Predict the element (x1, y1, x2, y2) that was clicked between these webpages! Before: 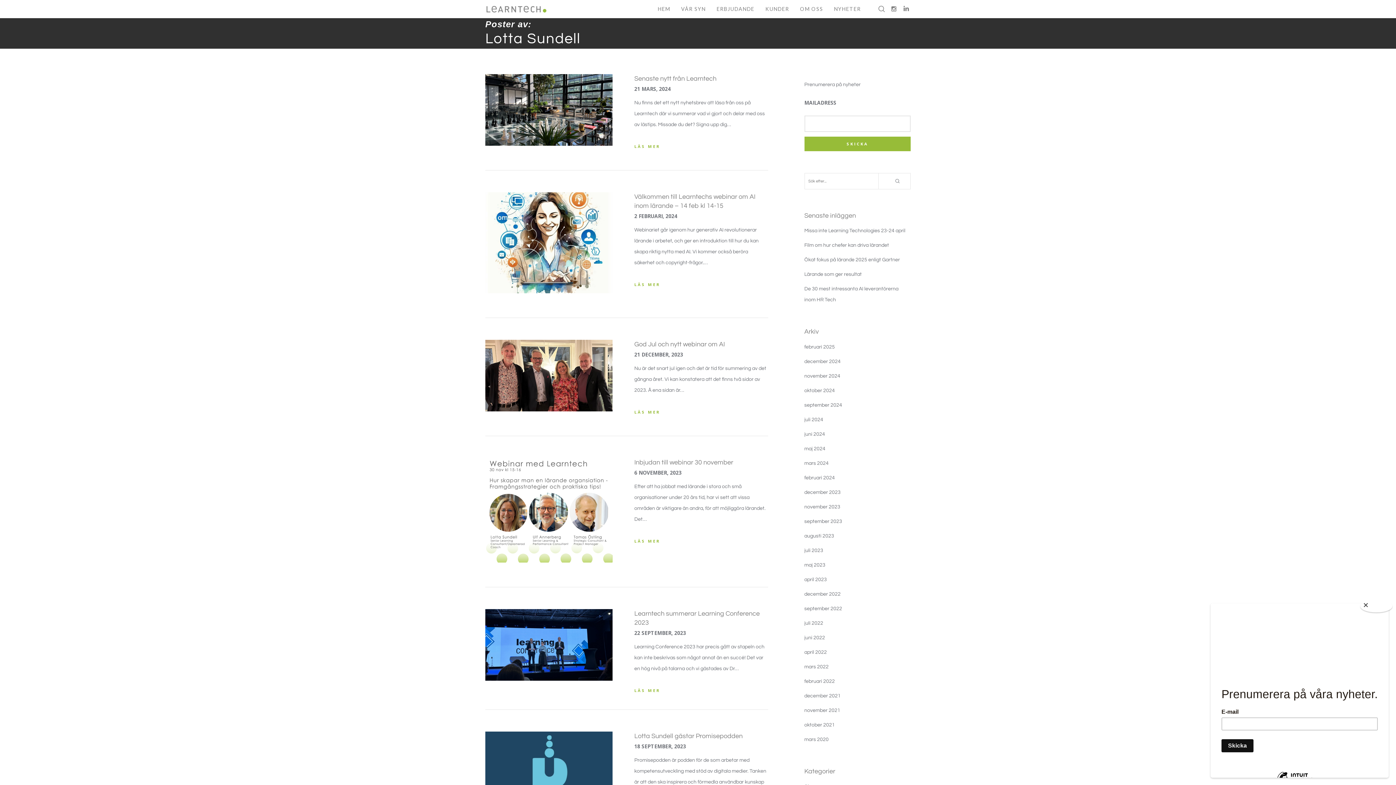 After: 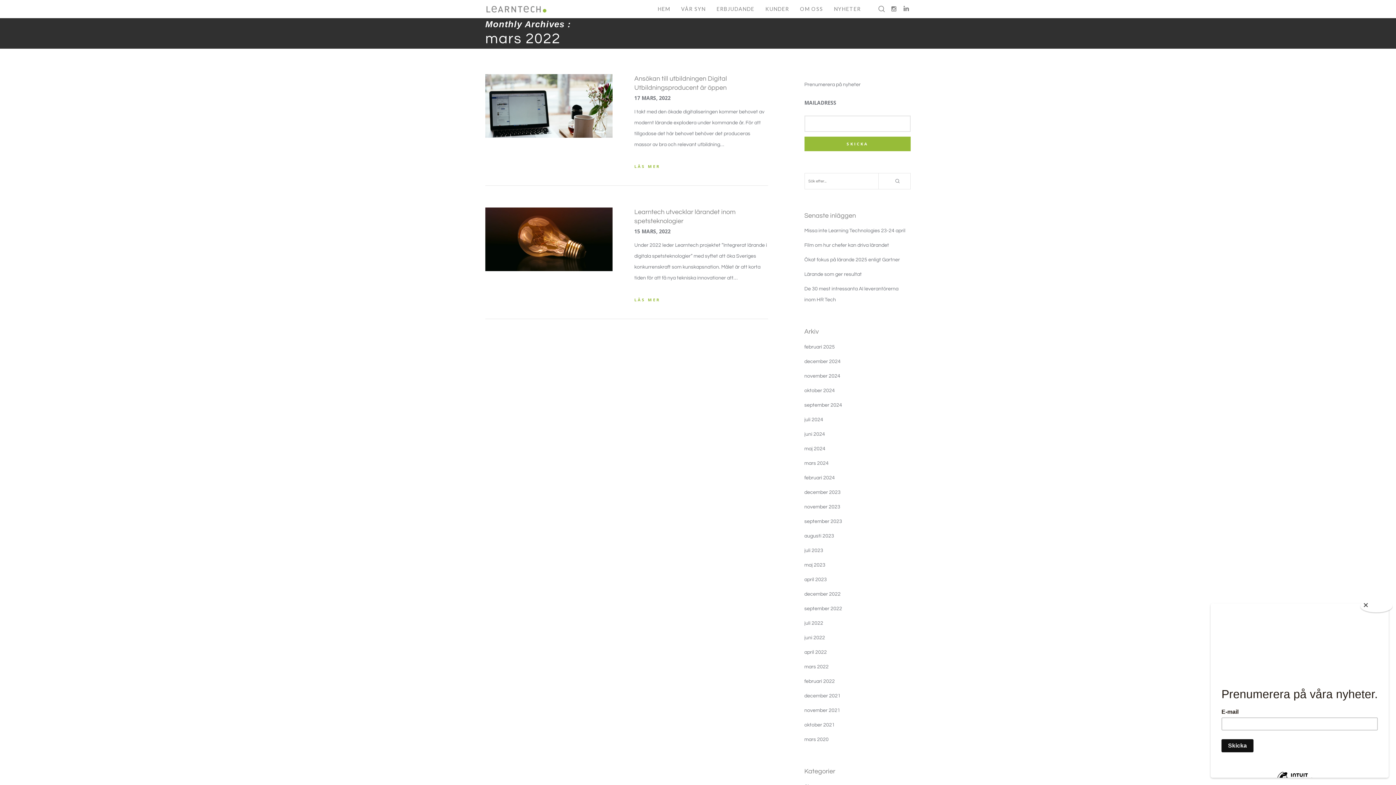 Action: label: mars 2022 bbox: (804, 664, 828, 669)